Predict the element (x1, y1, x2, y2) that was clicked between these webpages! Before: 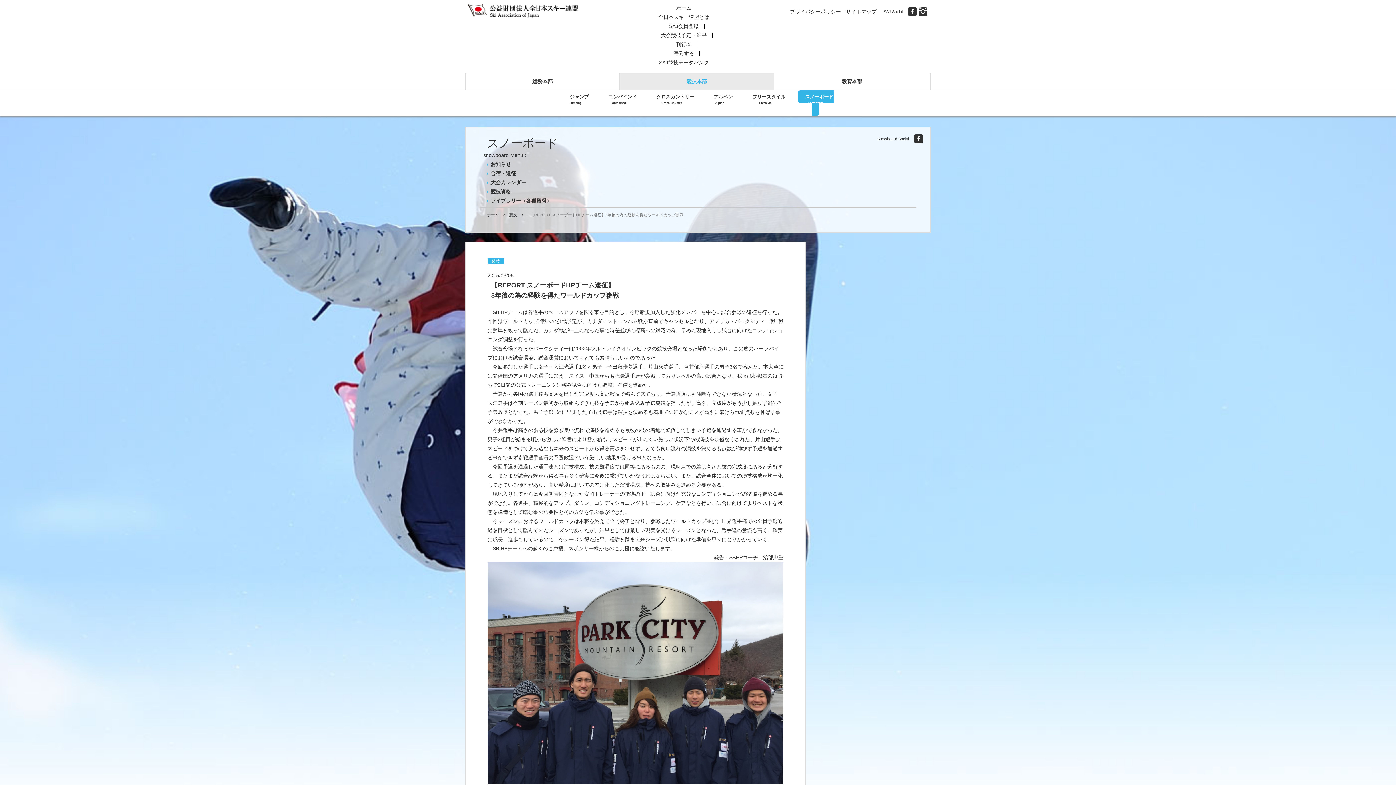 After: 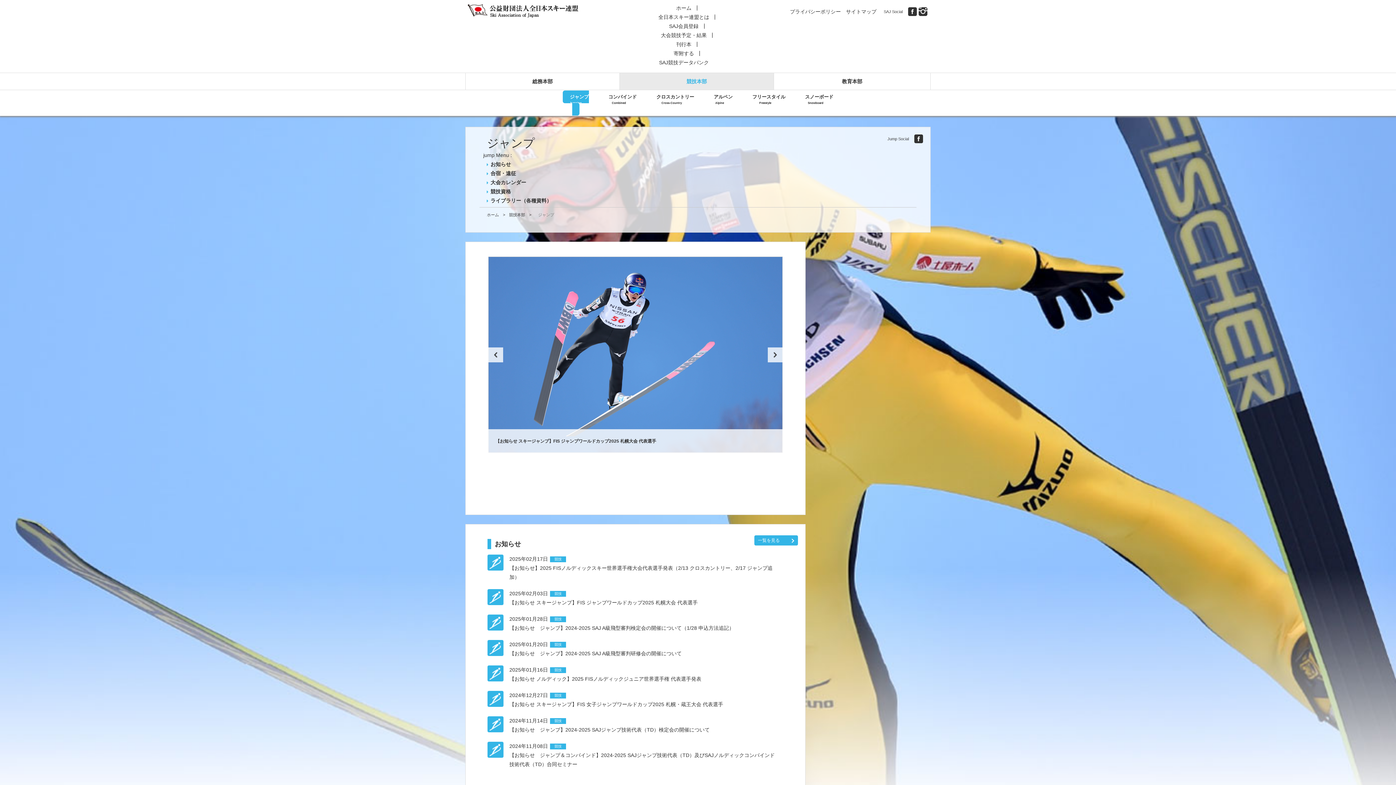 Action: bbox: (562, 90, 588, 115) label: ジャンプ
Jumping